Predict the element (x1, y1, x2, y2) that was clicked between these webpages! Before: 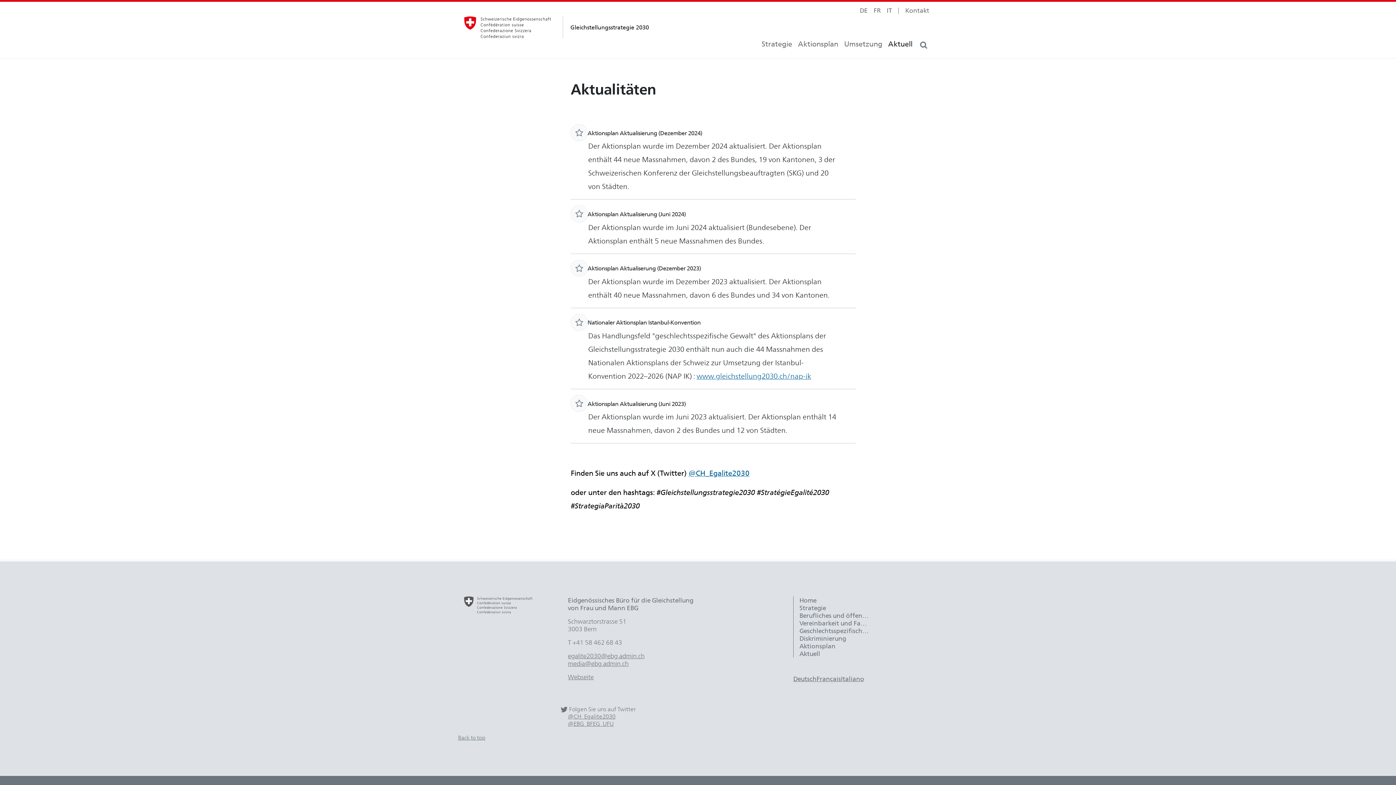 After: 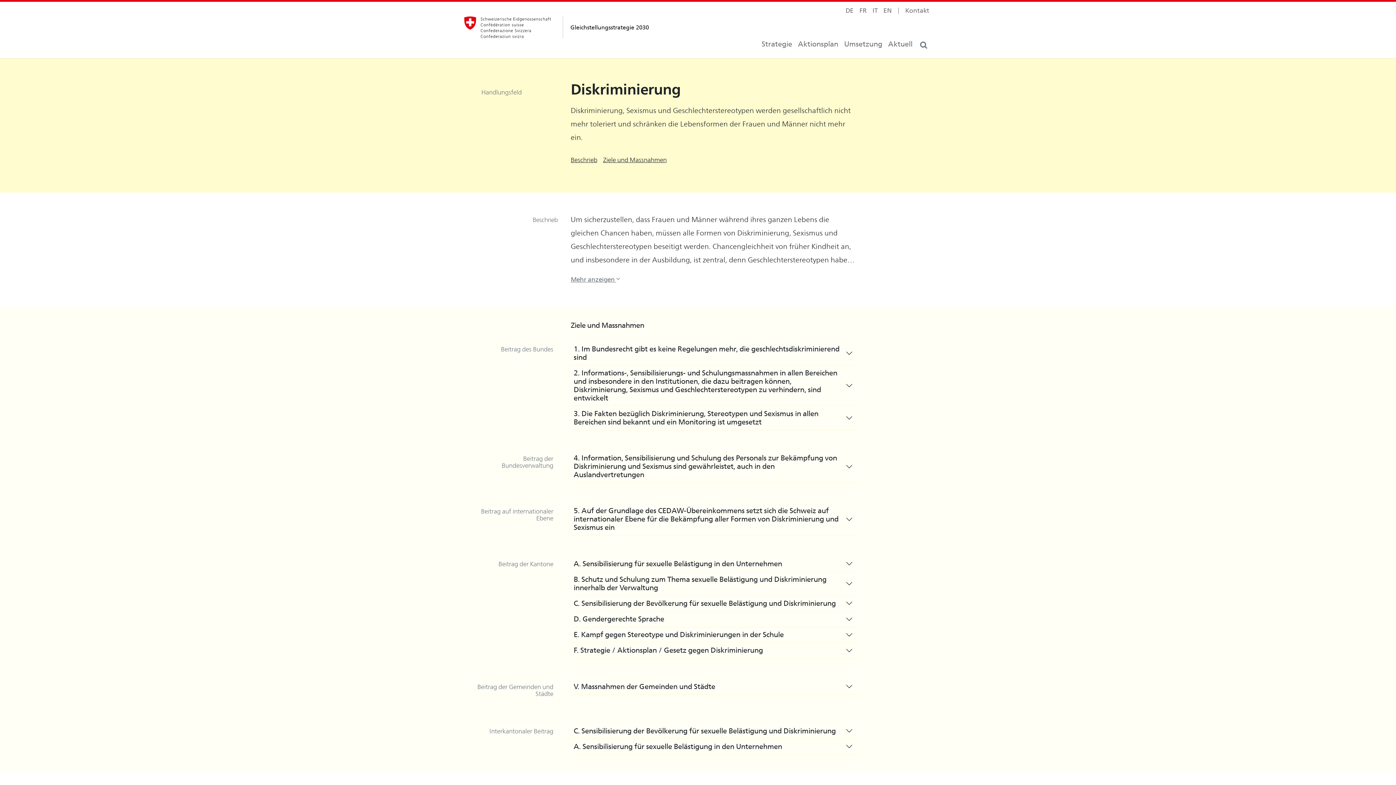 Action: bbox: (793, 635, 875, 642) label: Diskriminierung